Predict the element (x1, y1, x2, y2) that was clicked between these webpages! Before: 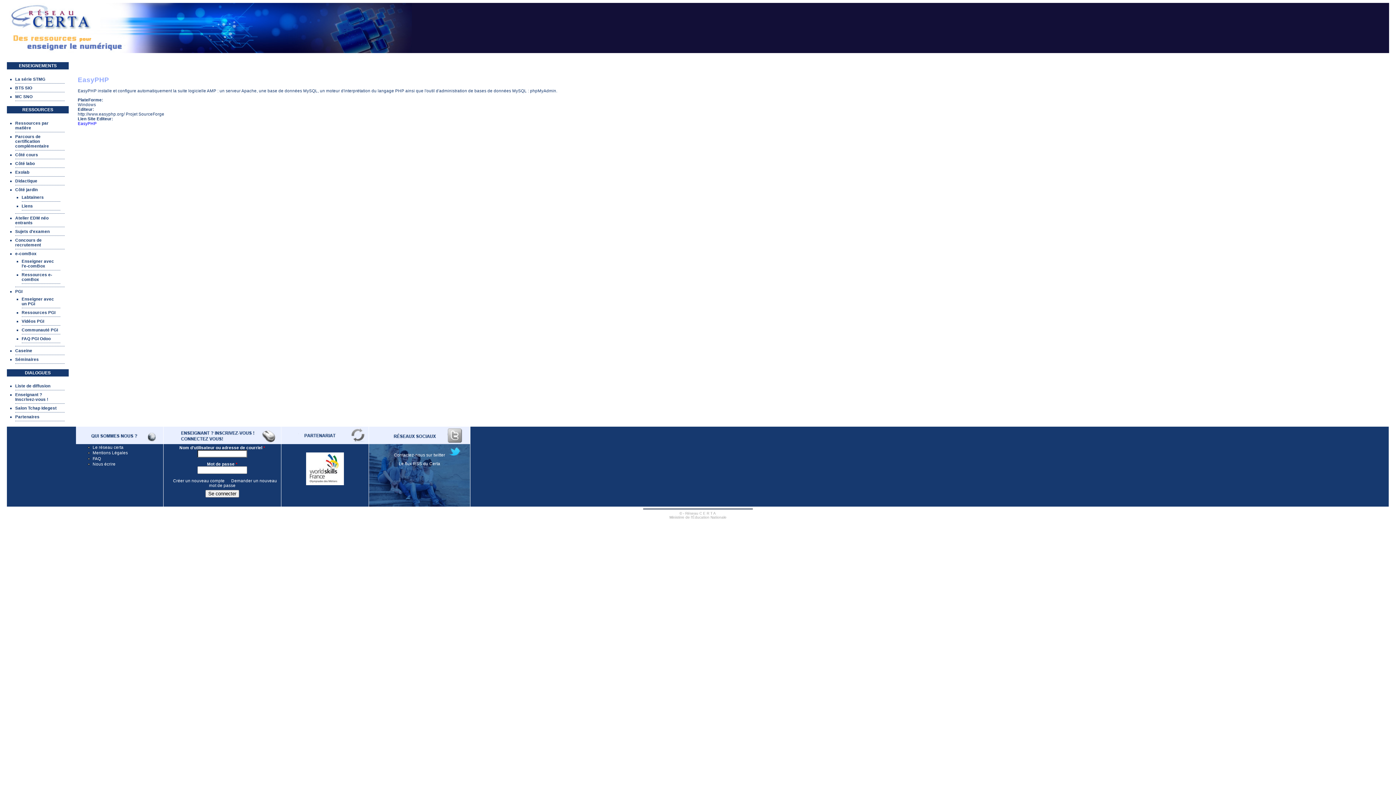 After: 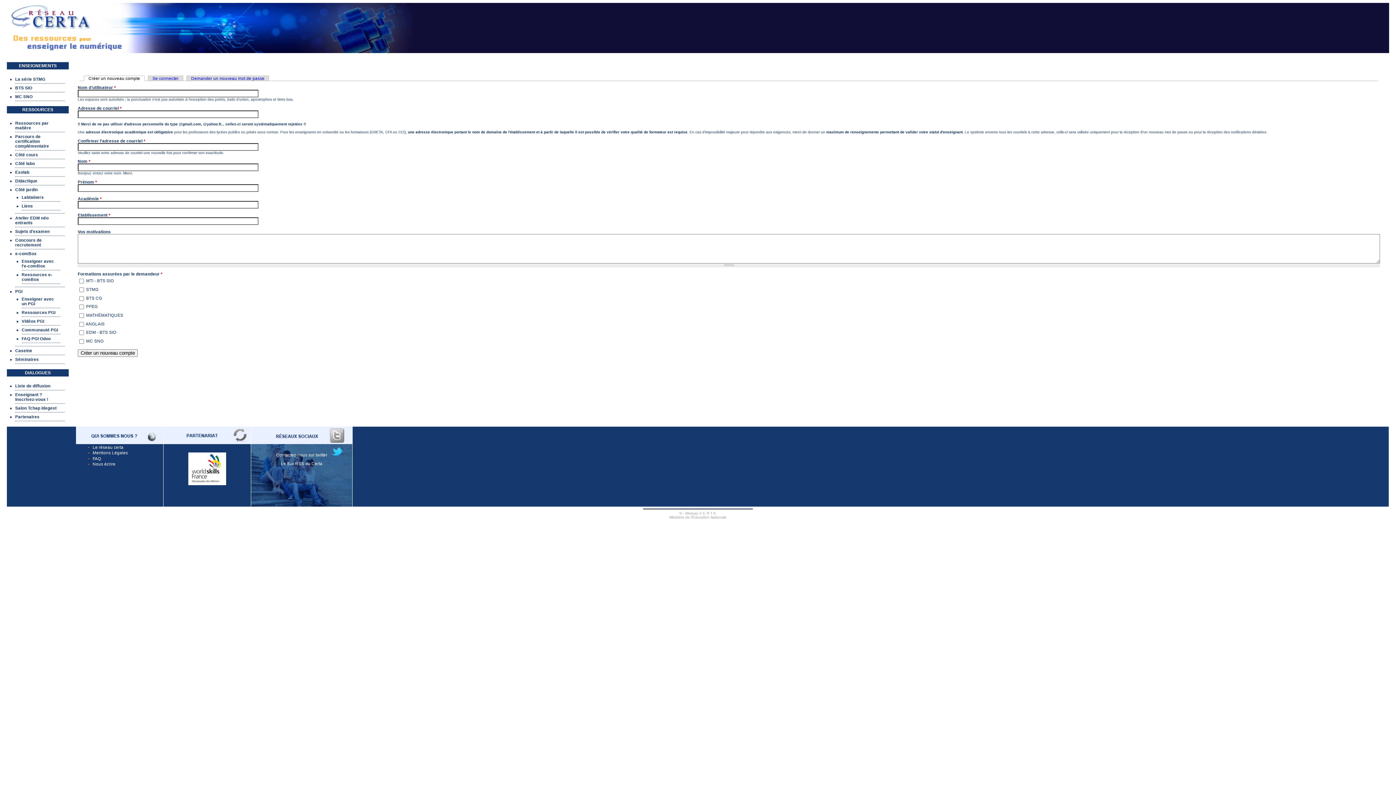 Action: label: Enseignant ? Inscrivez-vous ! bbox: (15, 392, 48, 401)